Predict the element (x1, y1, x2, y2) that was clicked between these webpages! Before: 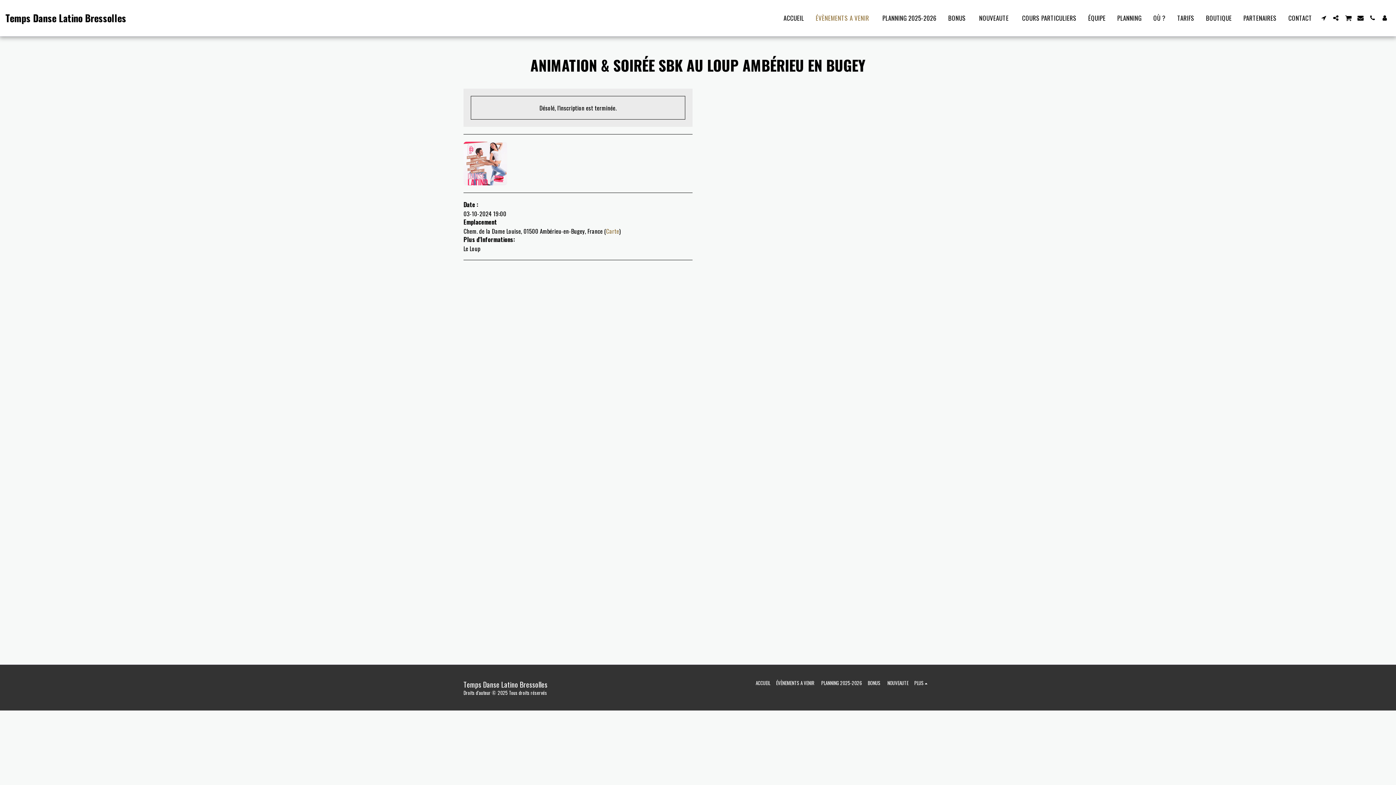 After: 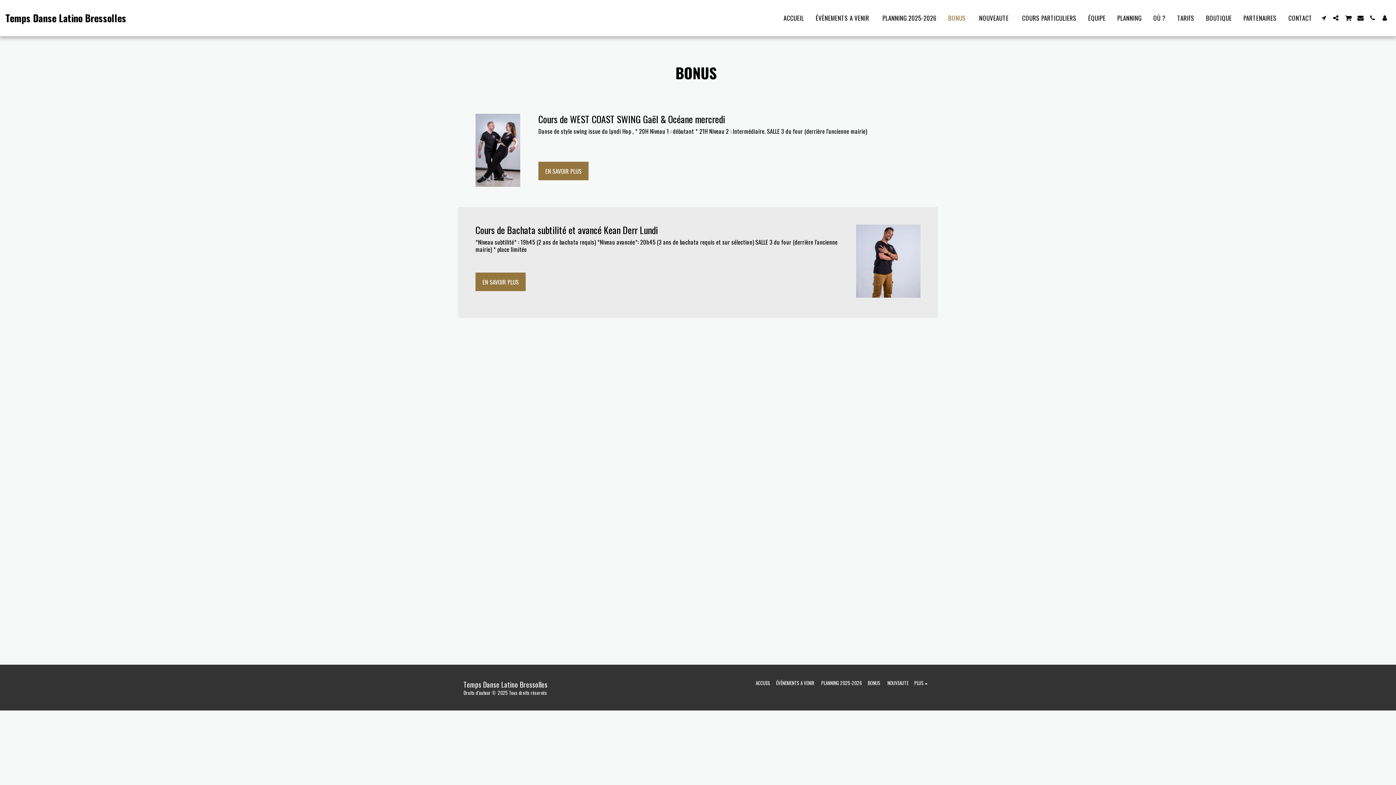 Action: label: BONUS  bbox: (943, 11, 973, 24)